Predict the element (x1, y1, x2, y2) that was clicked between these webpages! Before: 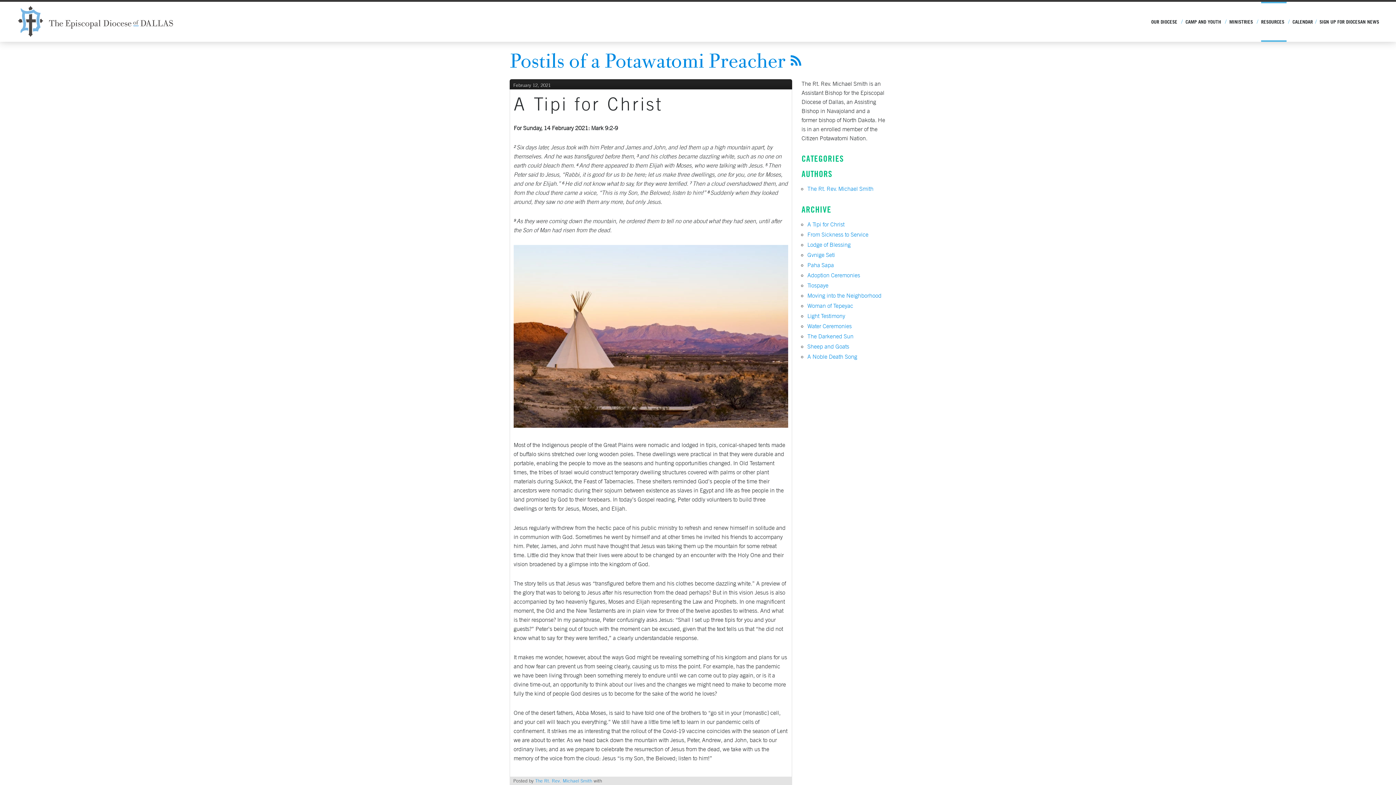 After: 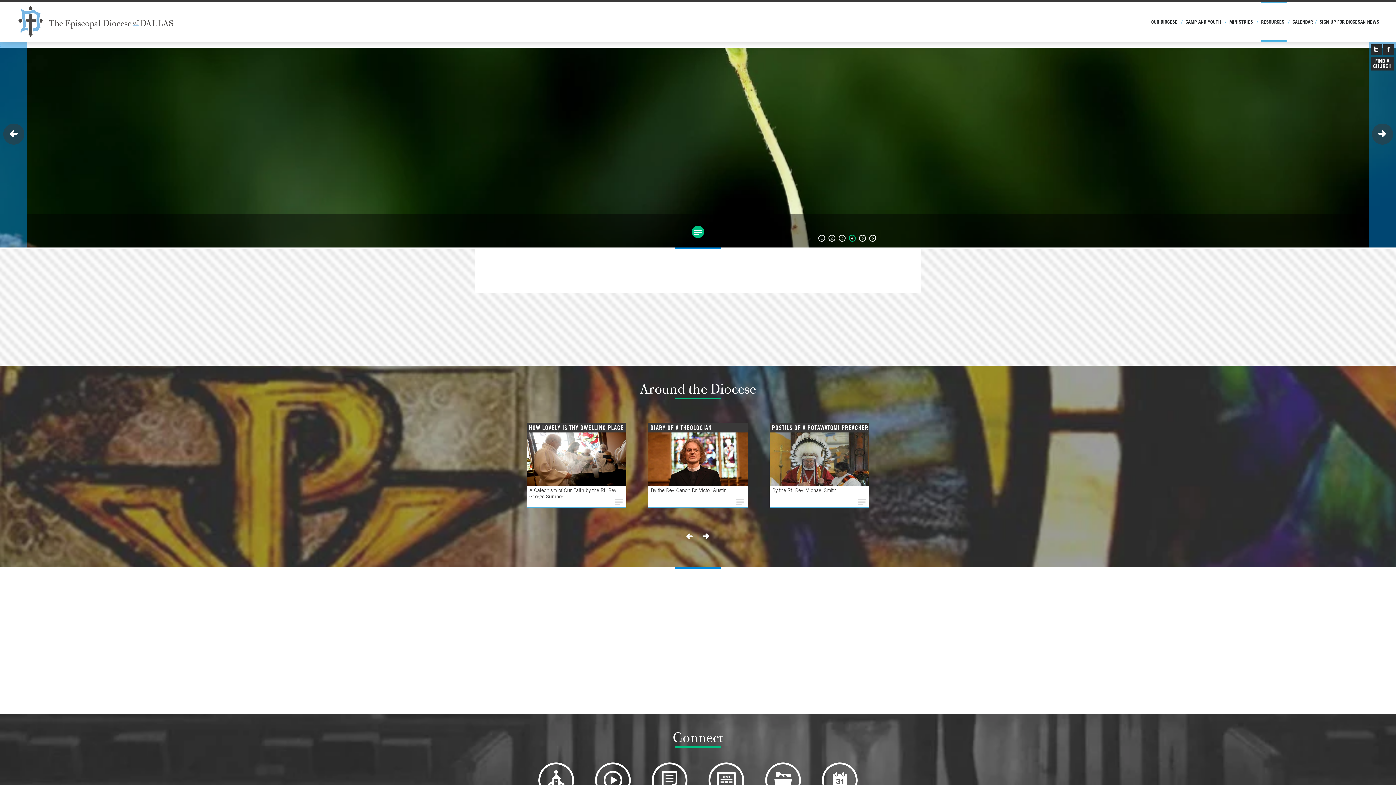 Action: label: MINISTRIES bbox: (1229, 1, 1255, 41)